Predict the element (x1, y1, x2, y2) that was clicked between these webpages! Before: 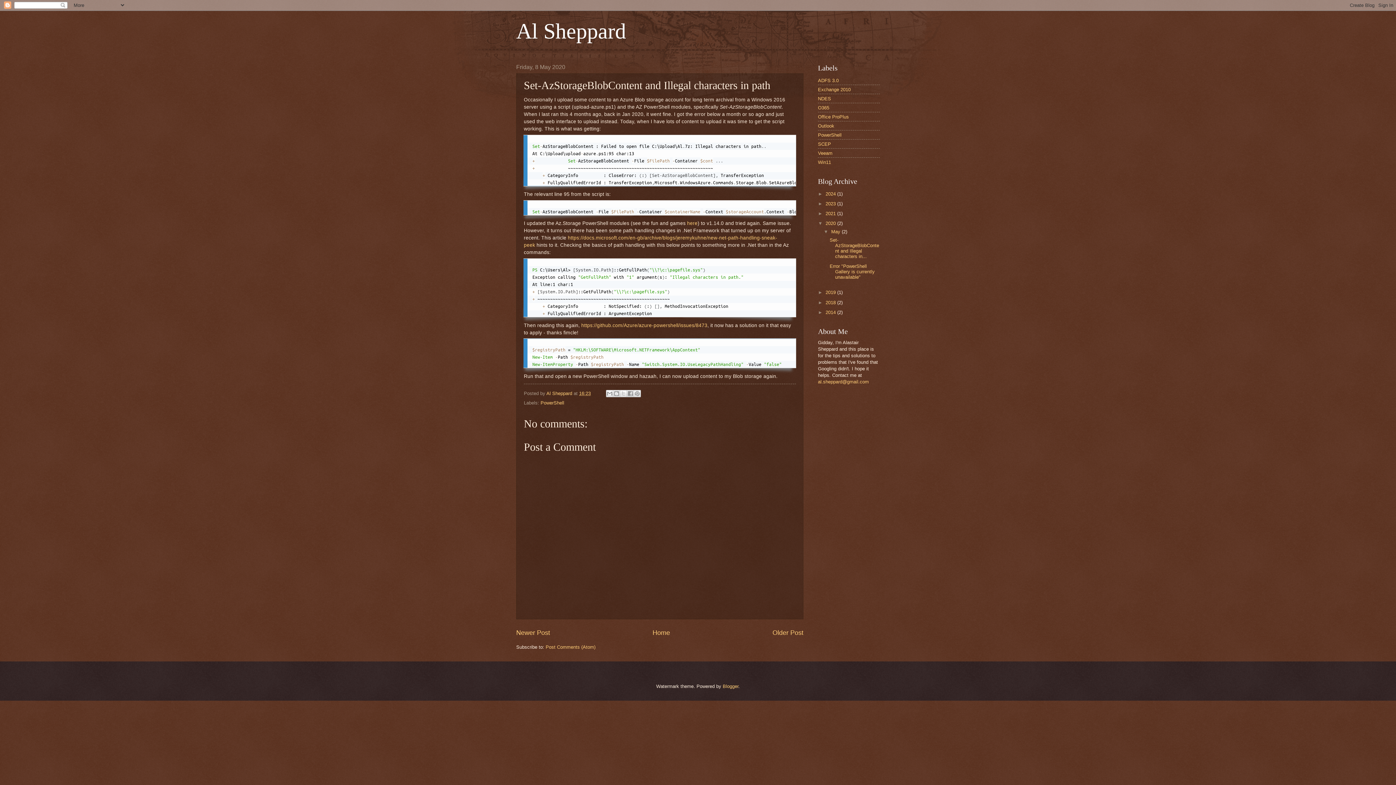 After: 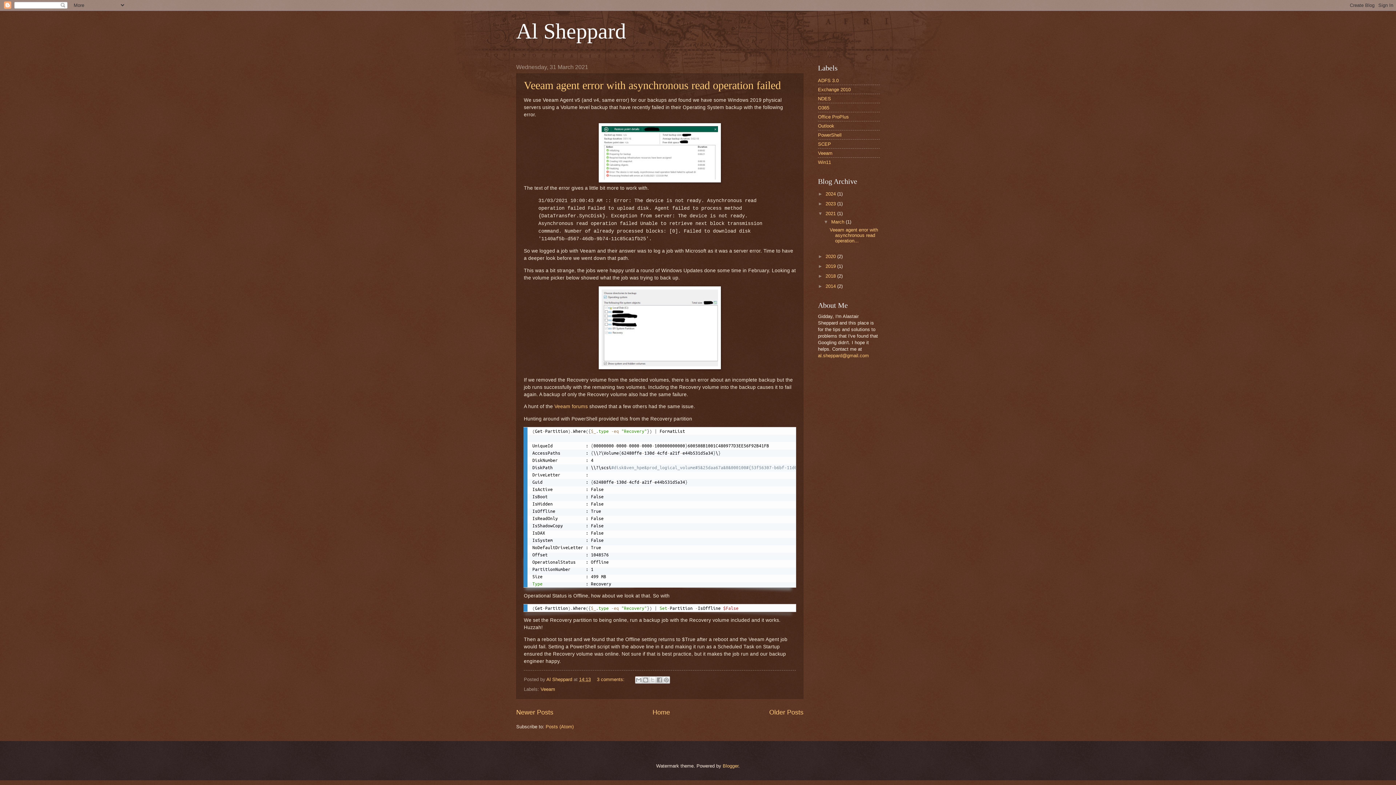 Action: label: 2021  bbox: (825, 210, 837, 216)